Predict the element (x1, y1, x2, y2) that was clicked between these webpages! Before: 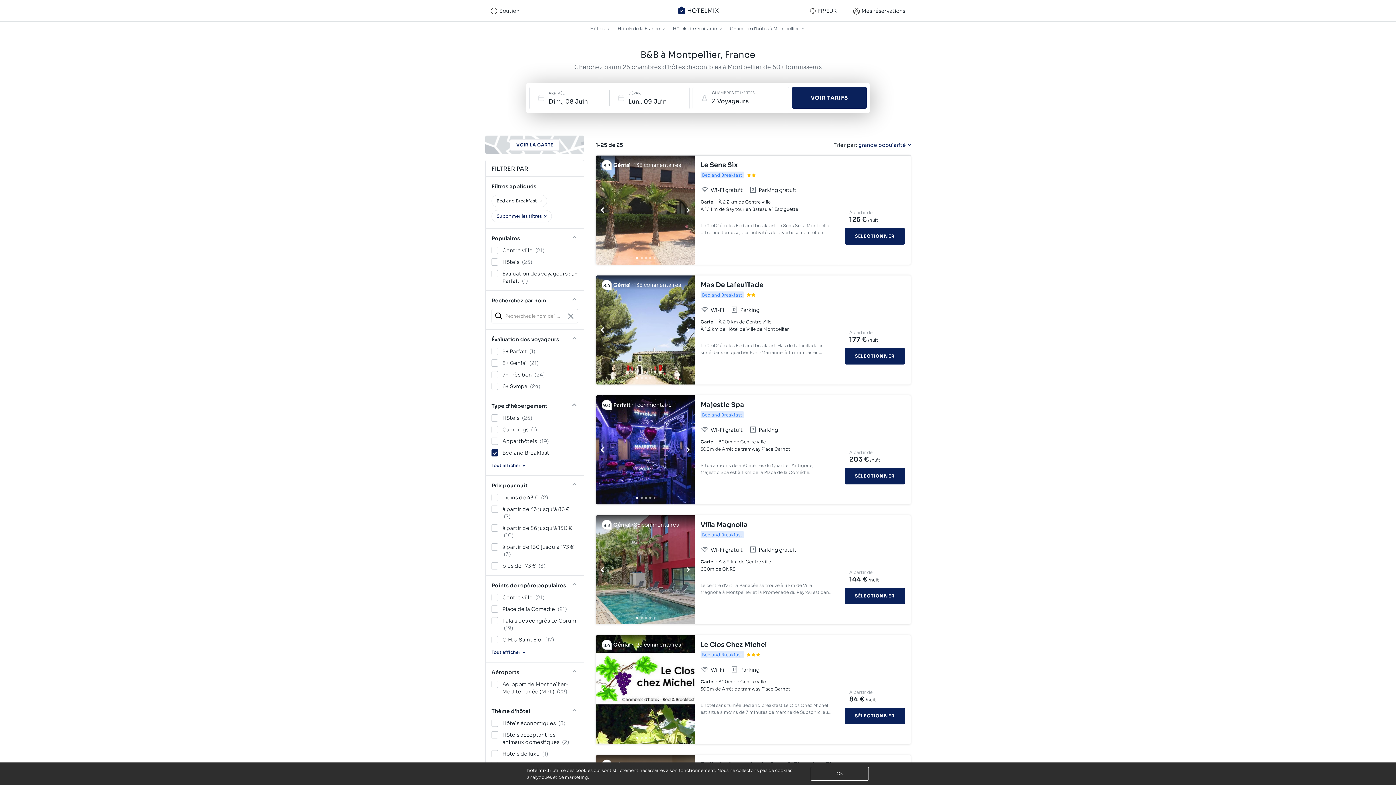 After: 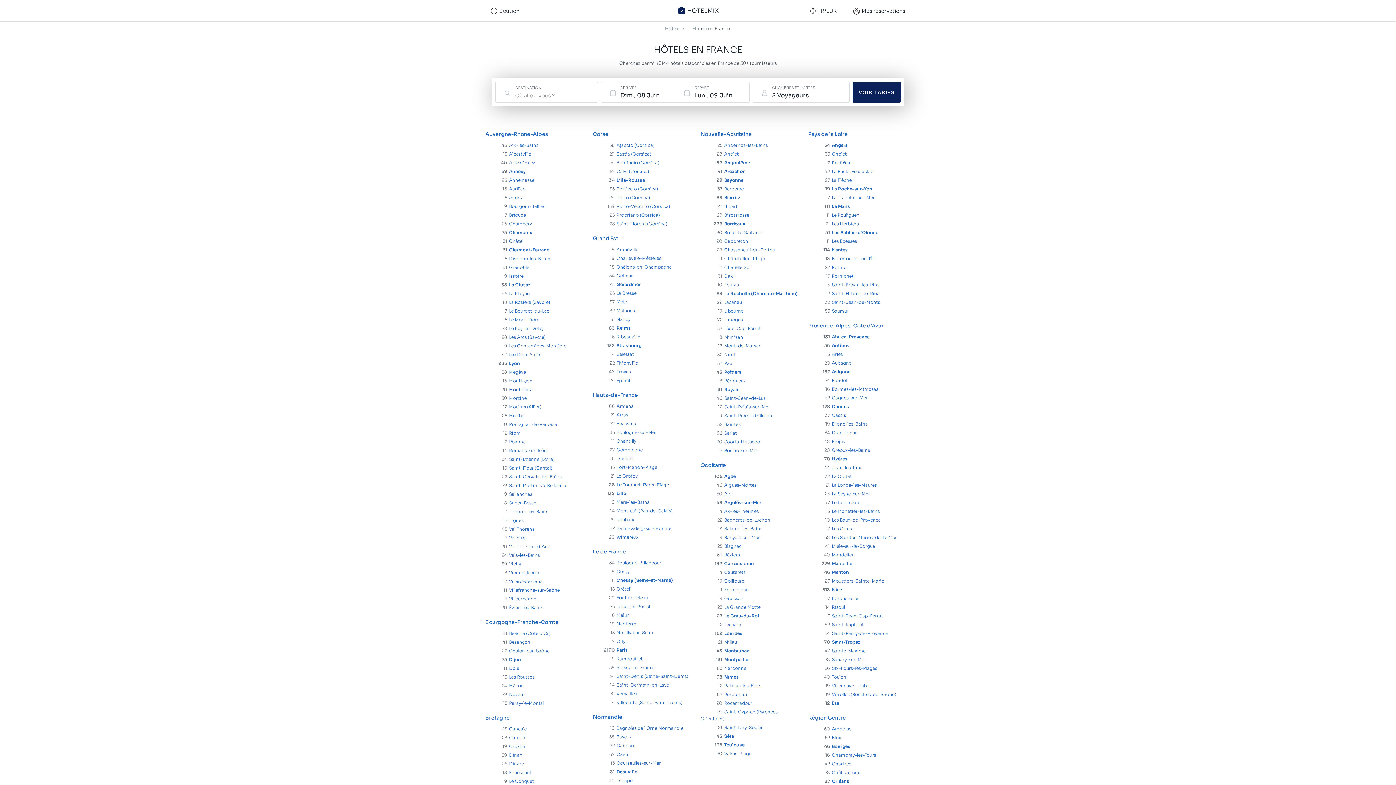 Action: label: Hôtels de la France bbox: (617, 23, 661, 33)